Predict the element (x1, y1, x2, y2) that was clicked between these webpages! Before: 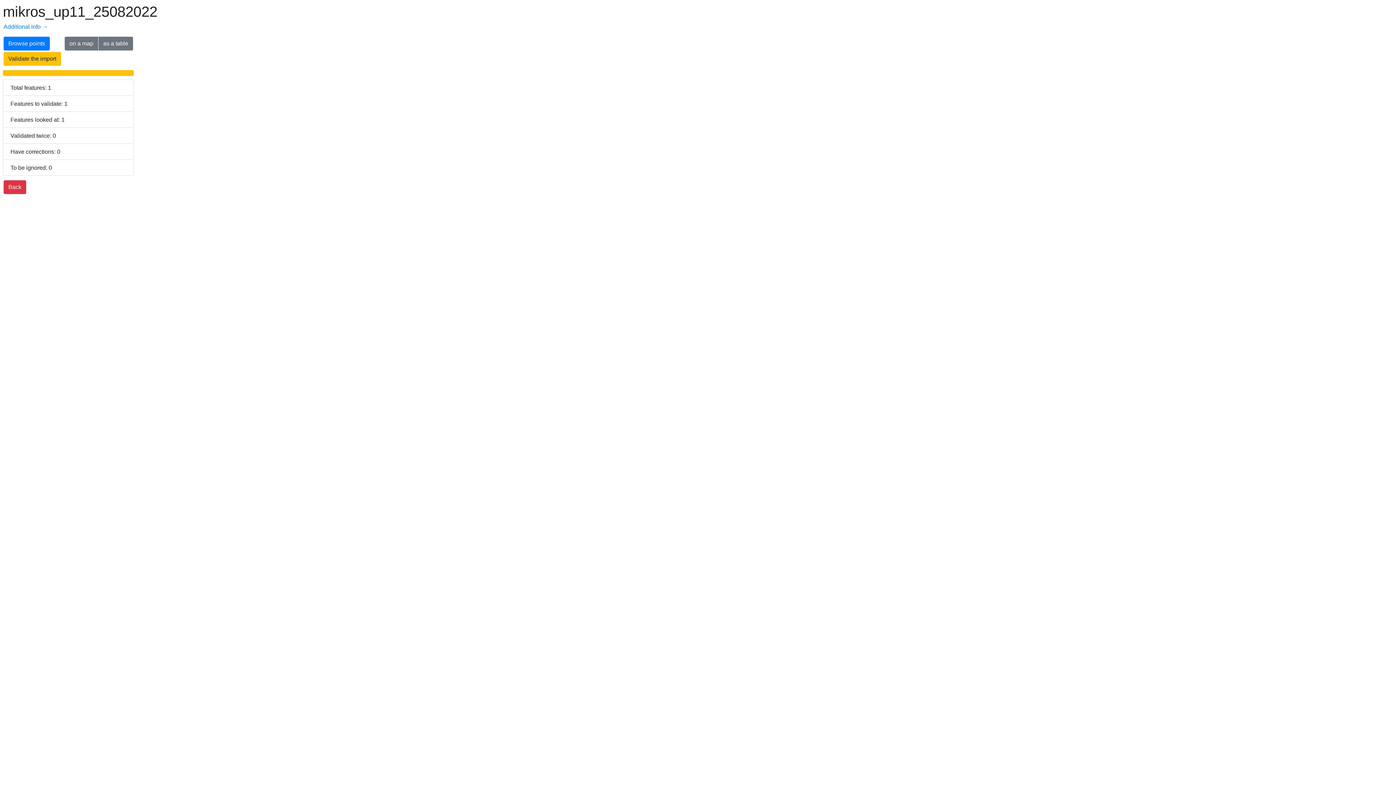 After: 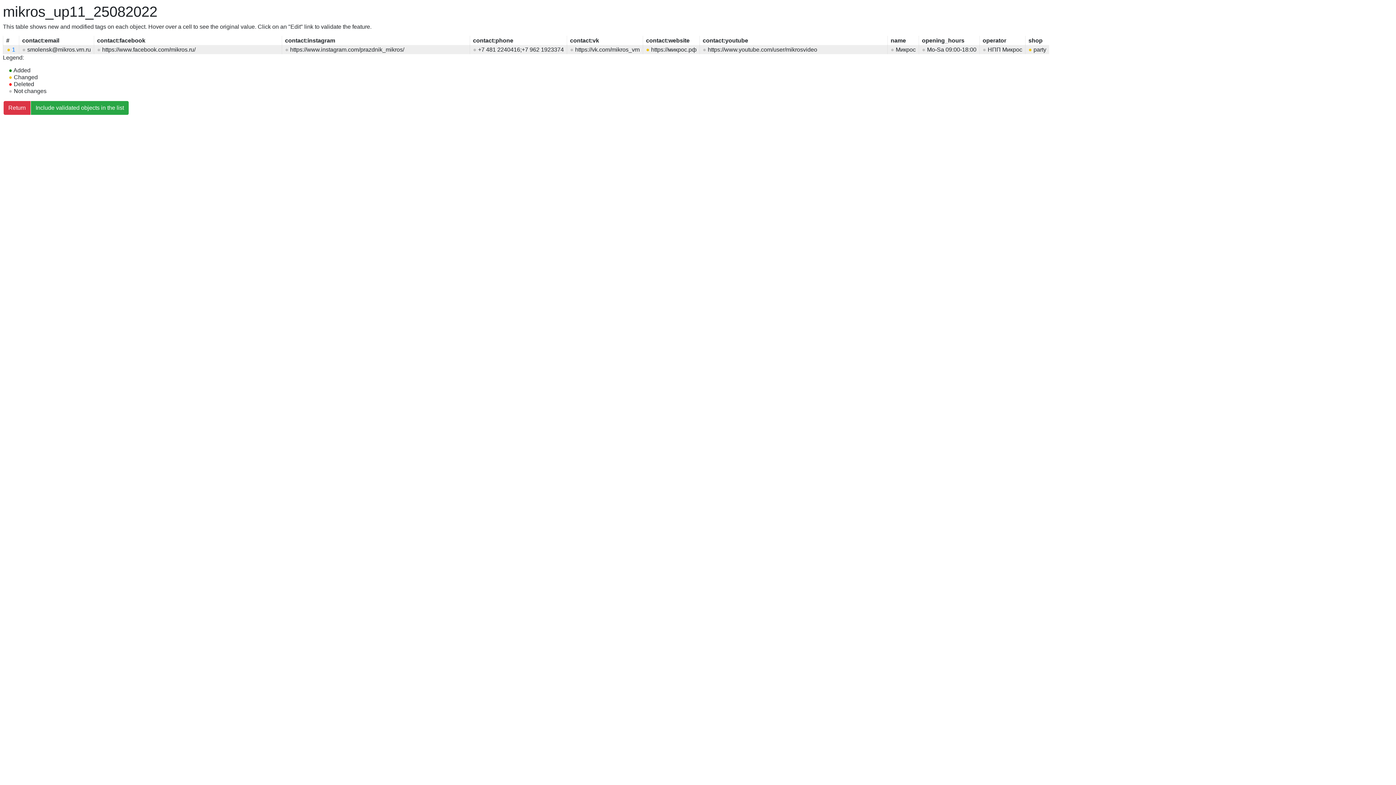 Action: bbox: (98, 36, 133, 50) label: as a table